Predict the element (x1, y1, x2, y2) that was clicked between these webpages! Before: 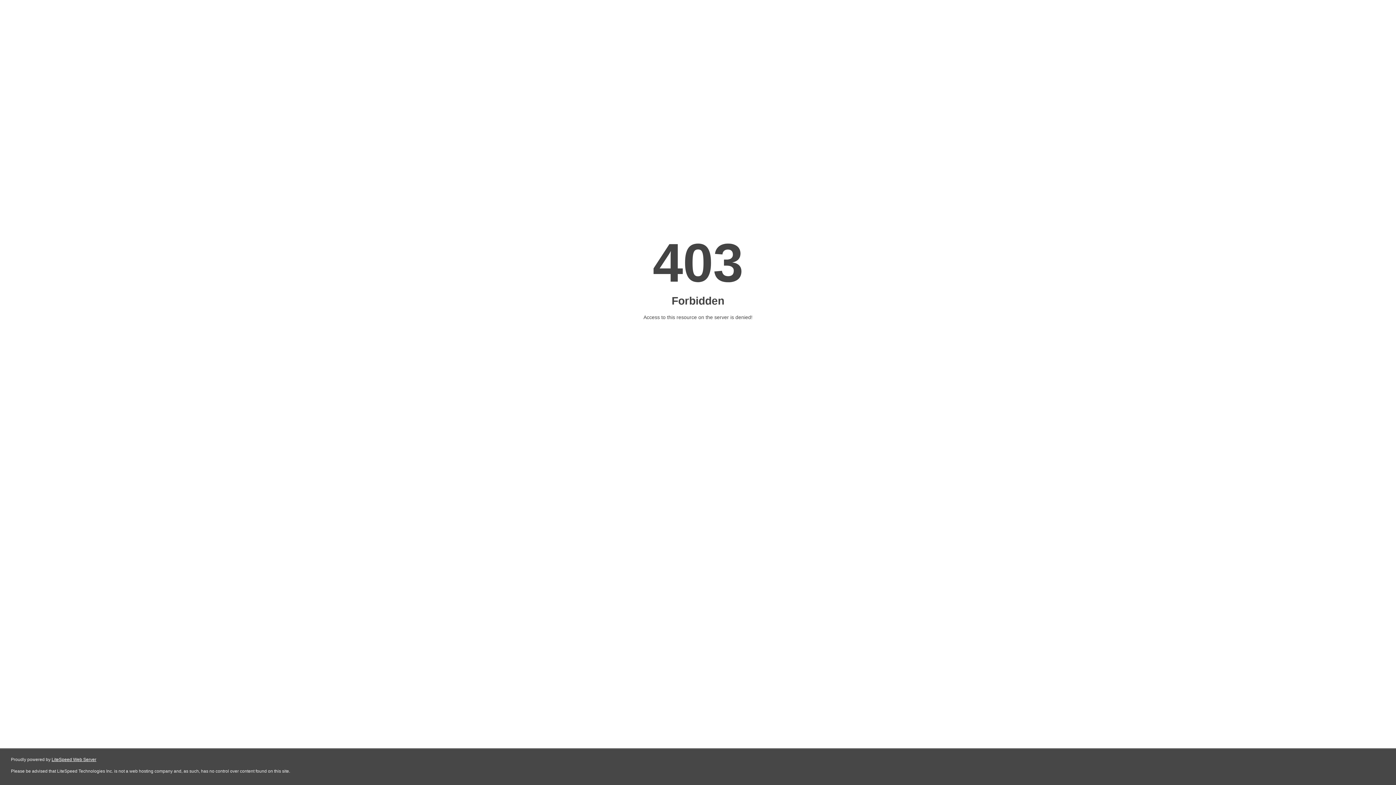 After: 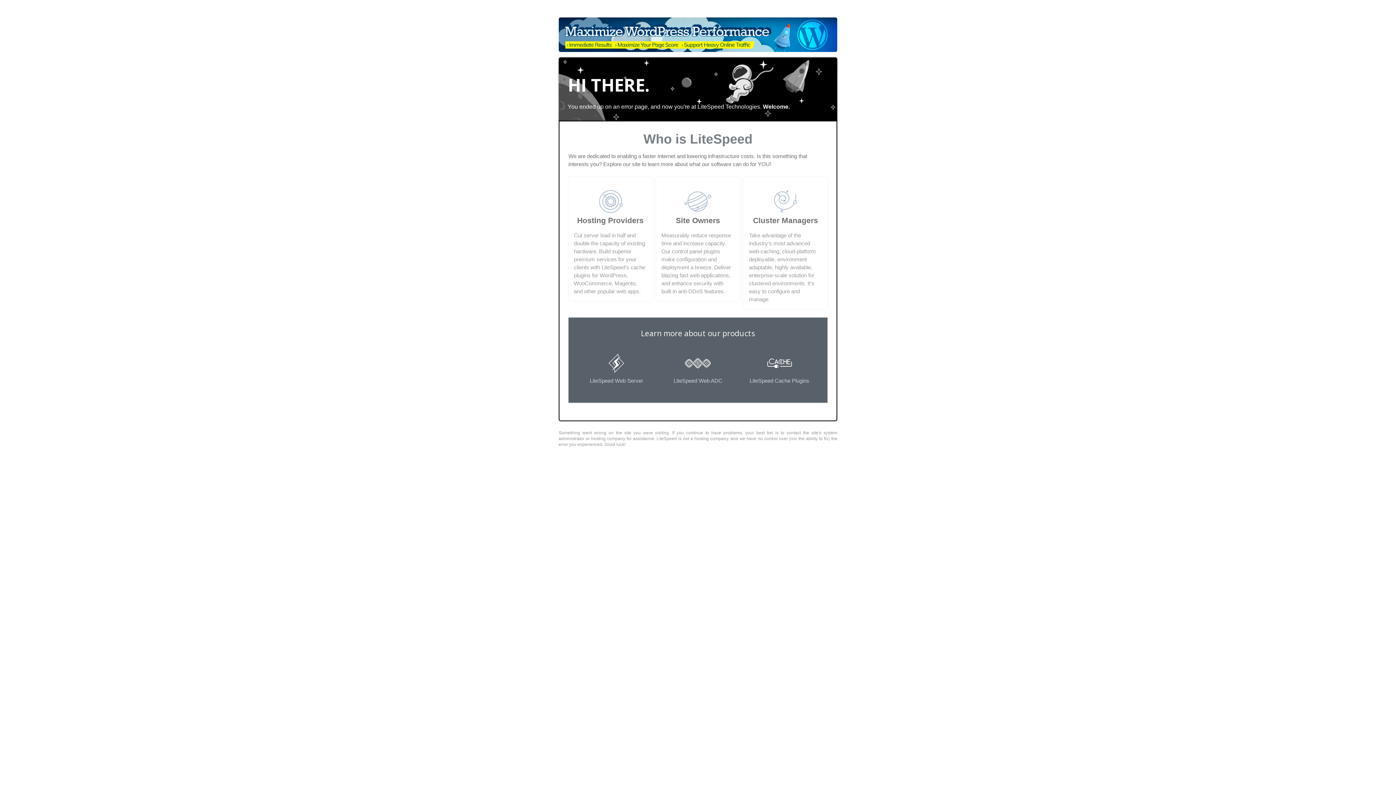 Action: label: LiteSpeed Web Server bbox: (51, 757, 96, 762)